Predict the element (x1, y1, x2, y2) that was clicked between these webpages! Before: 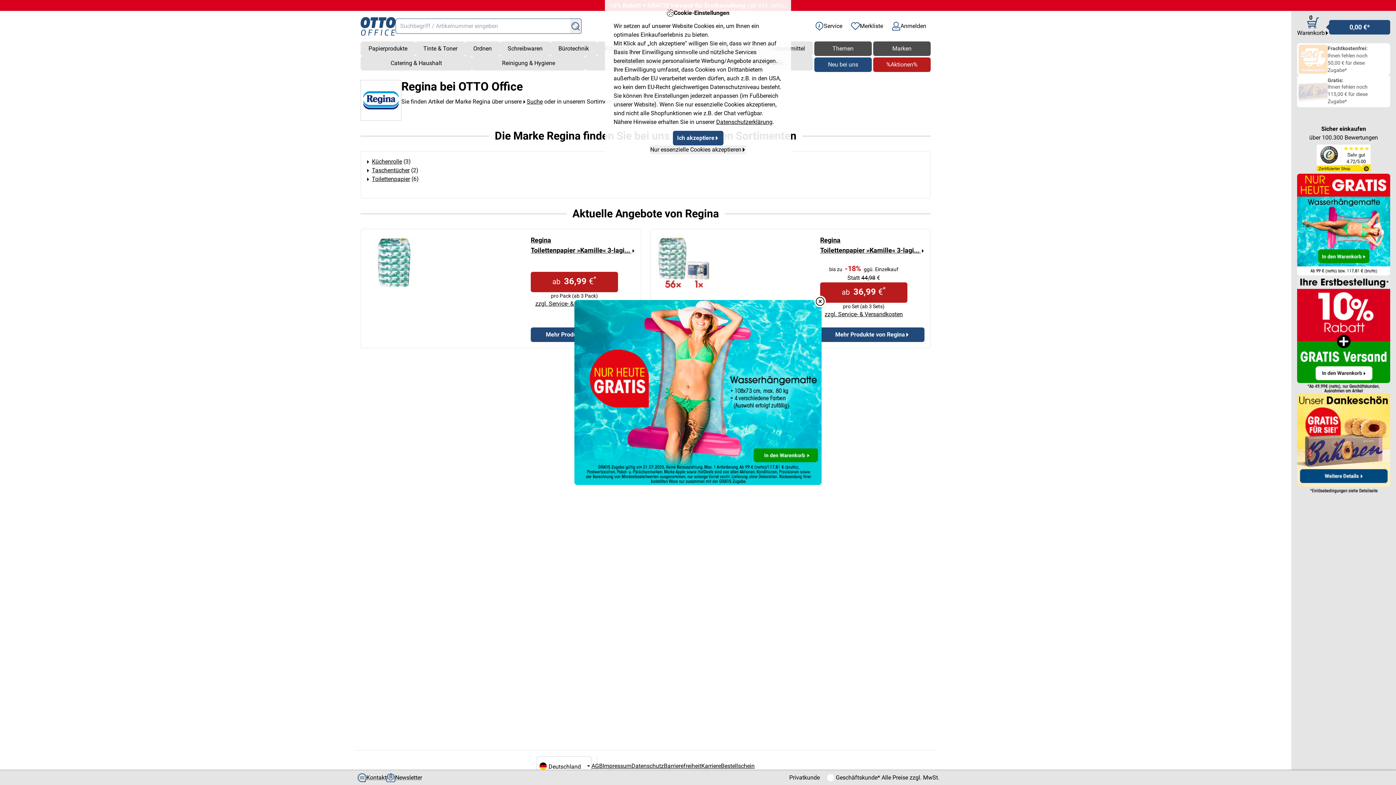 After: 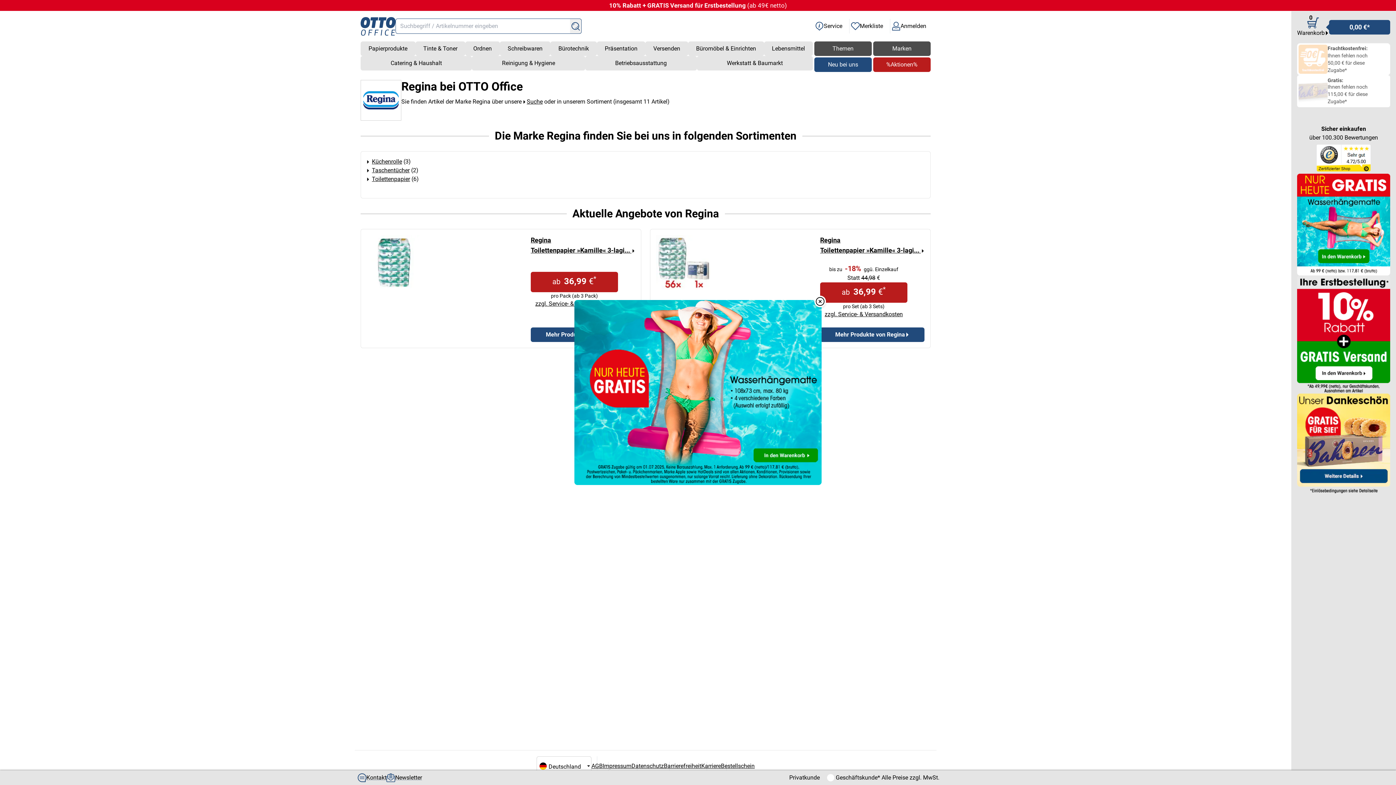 Action: bbox: (650, 145, 746, 154) label: Nur essenzielle Cookies akzeptieren